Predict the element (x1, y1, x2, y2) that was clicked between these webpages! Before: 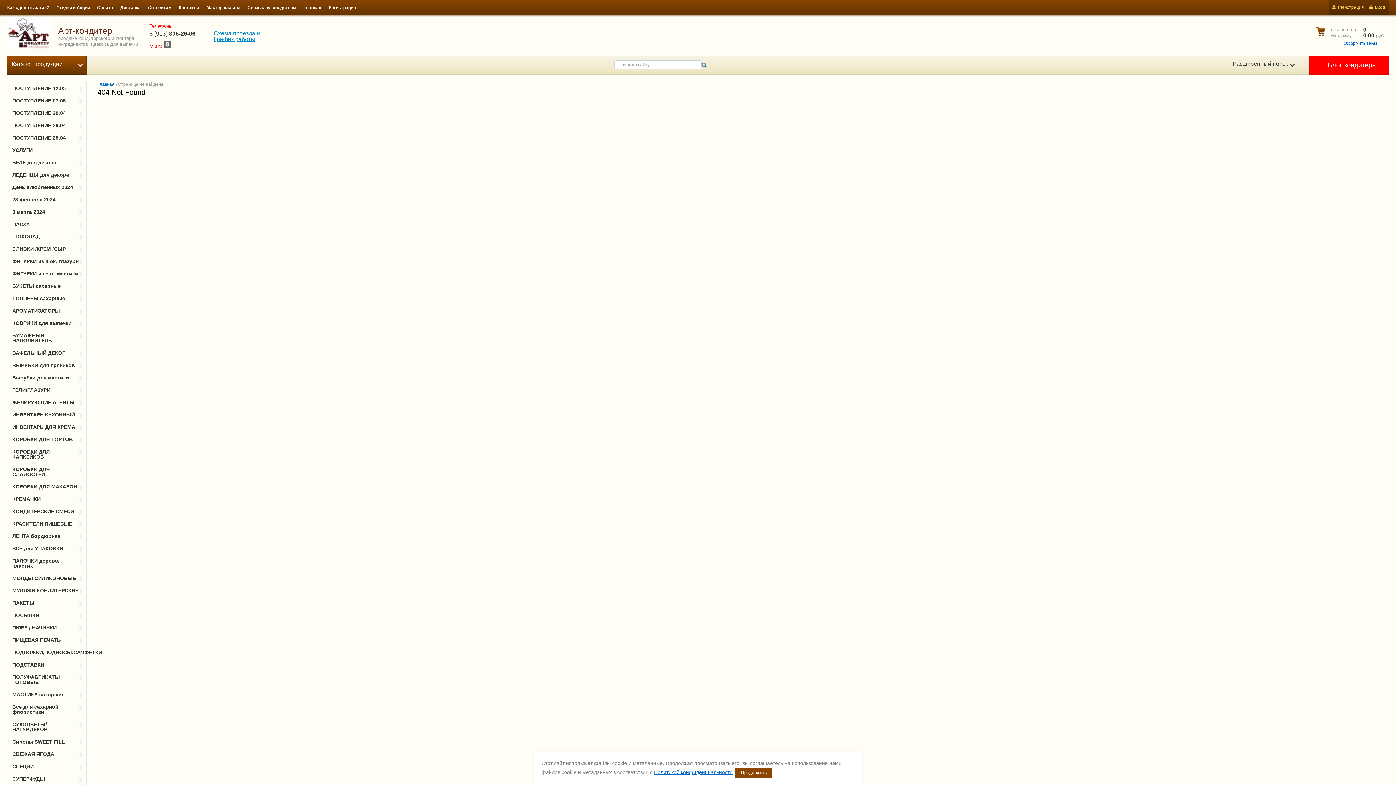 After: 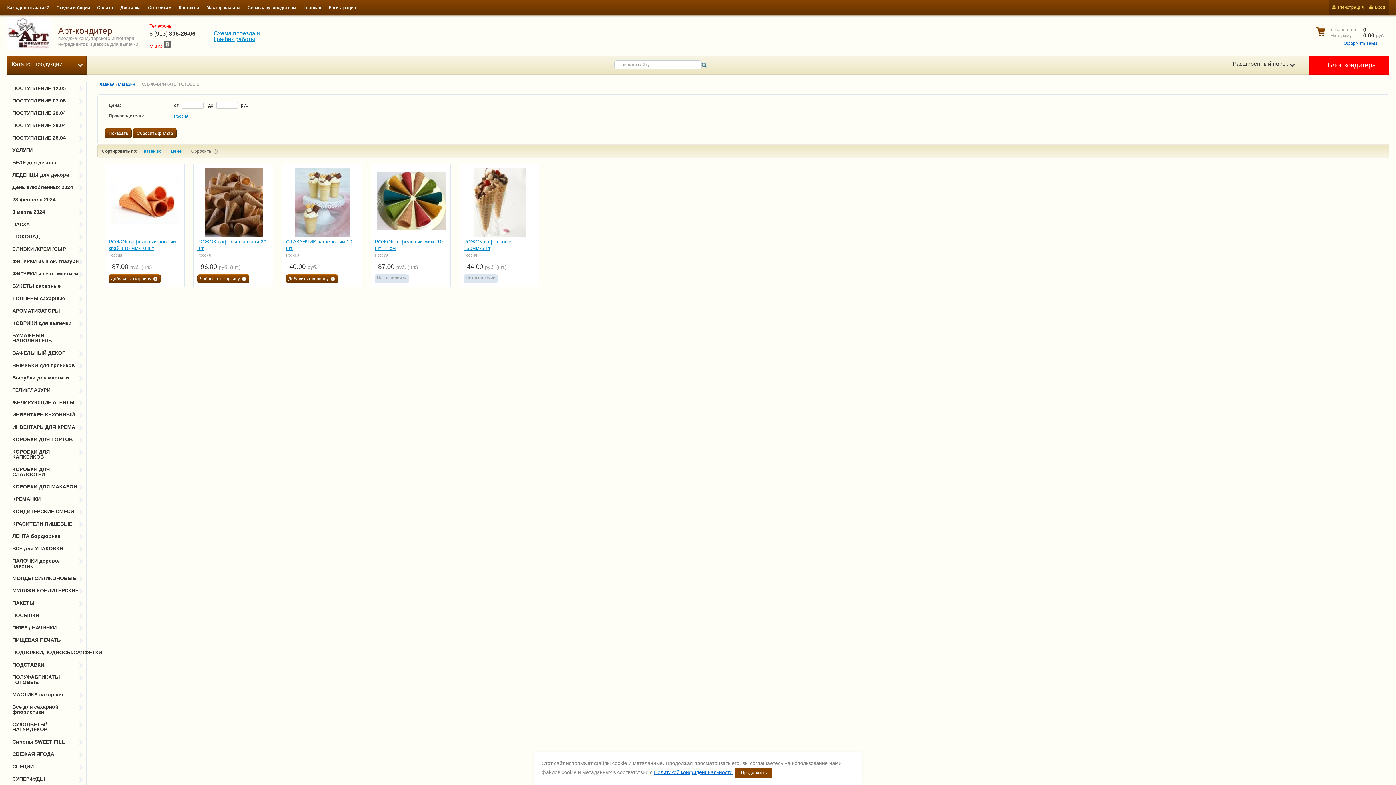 Action: label: ПОЛУФАБРИКАТЫ ГОТОВЫЕ bbox: (6, 671, 86, 688)